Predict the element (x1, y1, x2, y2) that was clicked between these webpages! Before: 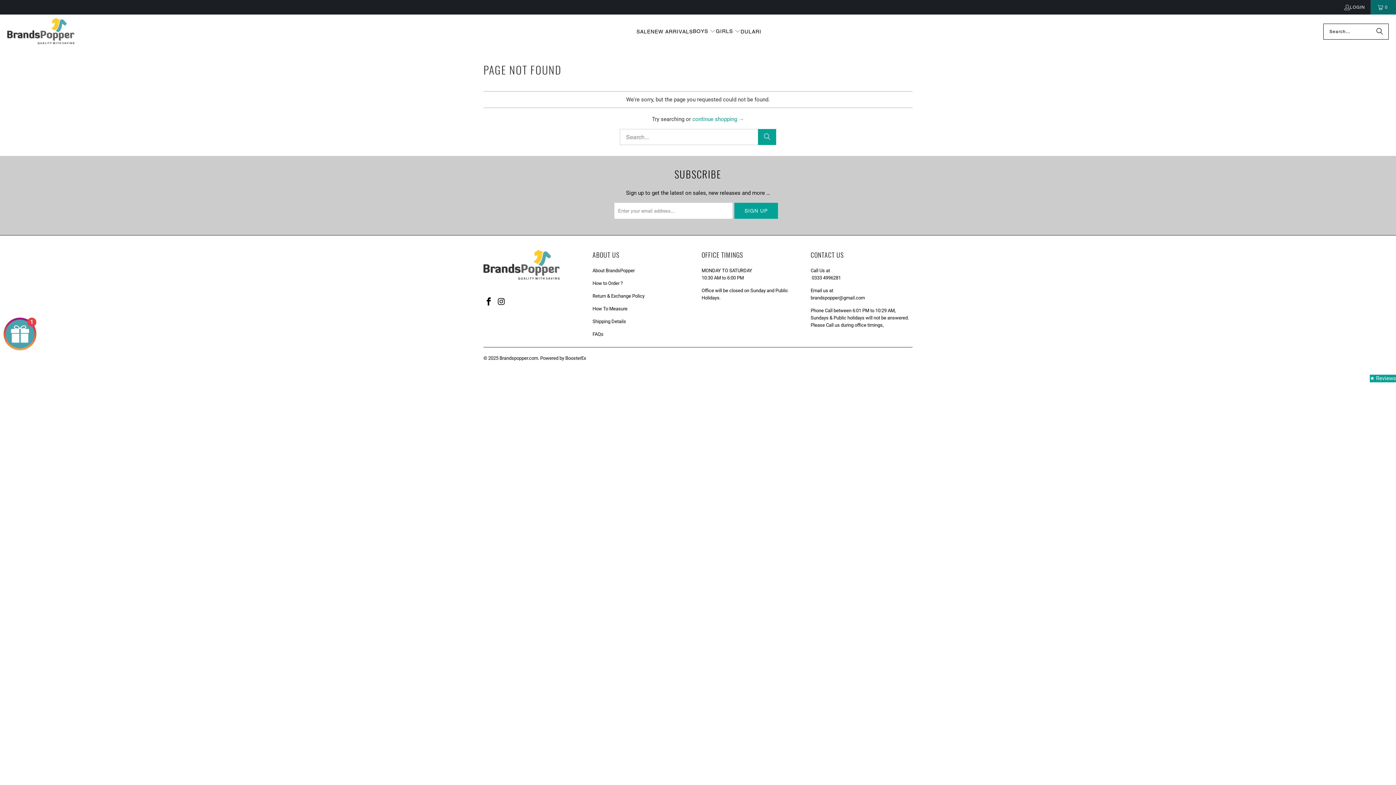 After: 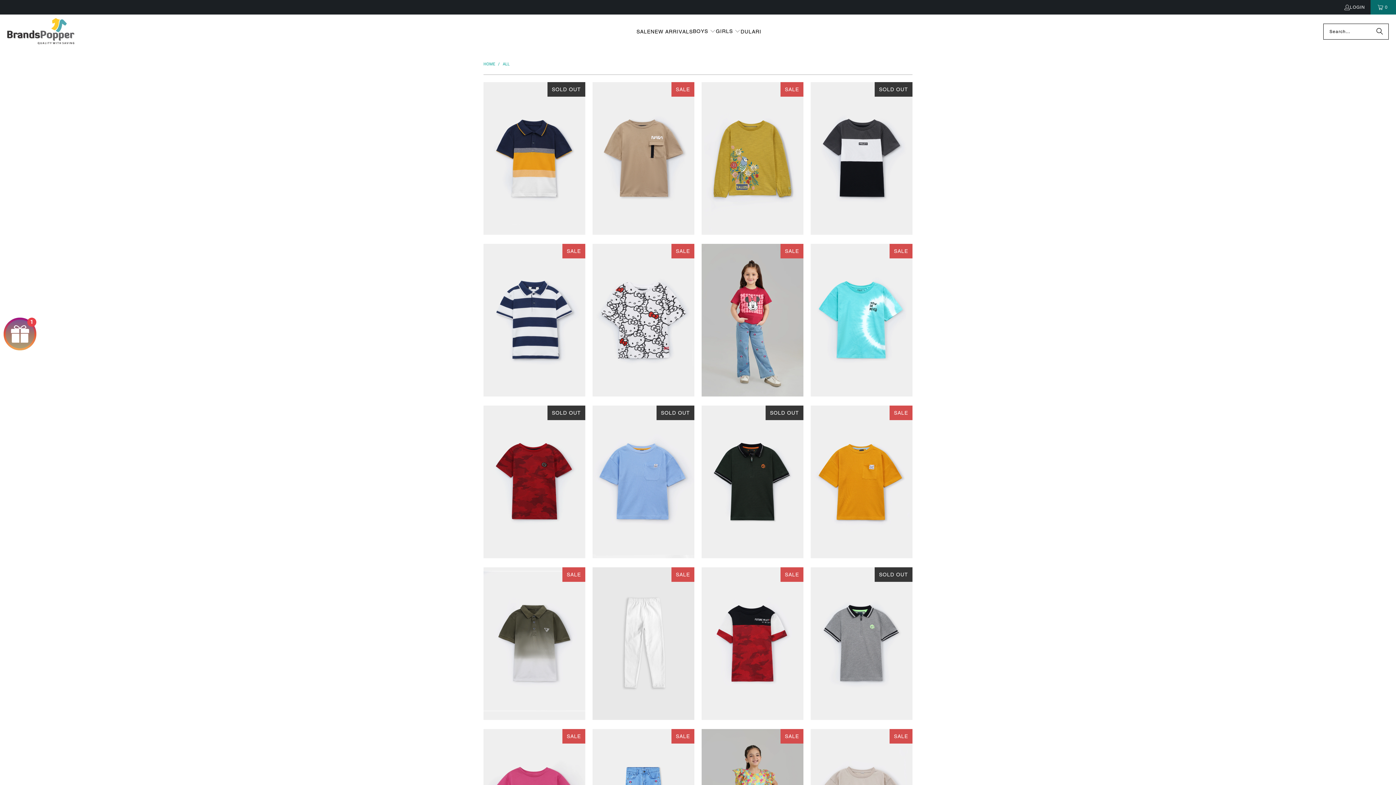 Action: bbox: (692, 116, 744, 122) label: continue shopping →